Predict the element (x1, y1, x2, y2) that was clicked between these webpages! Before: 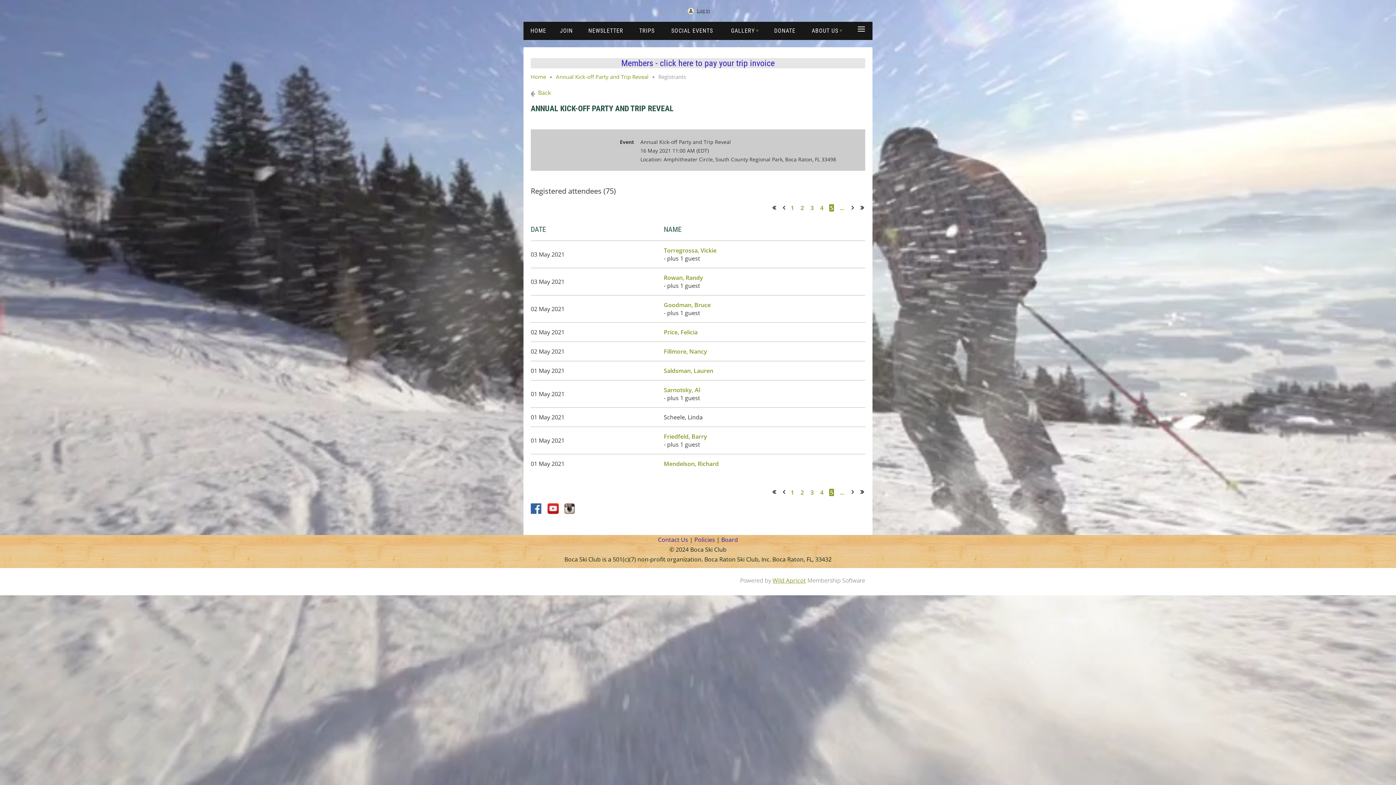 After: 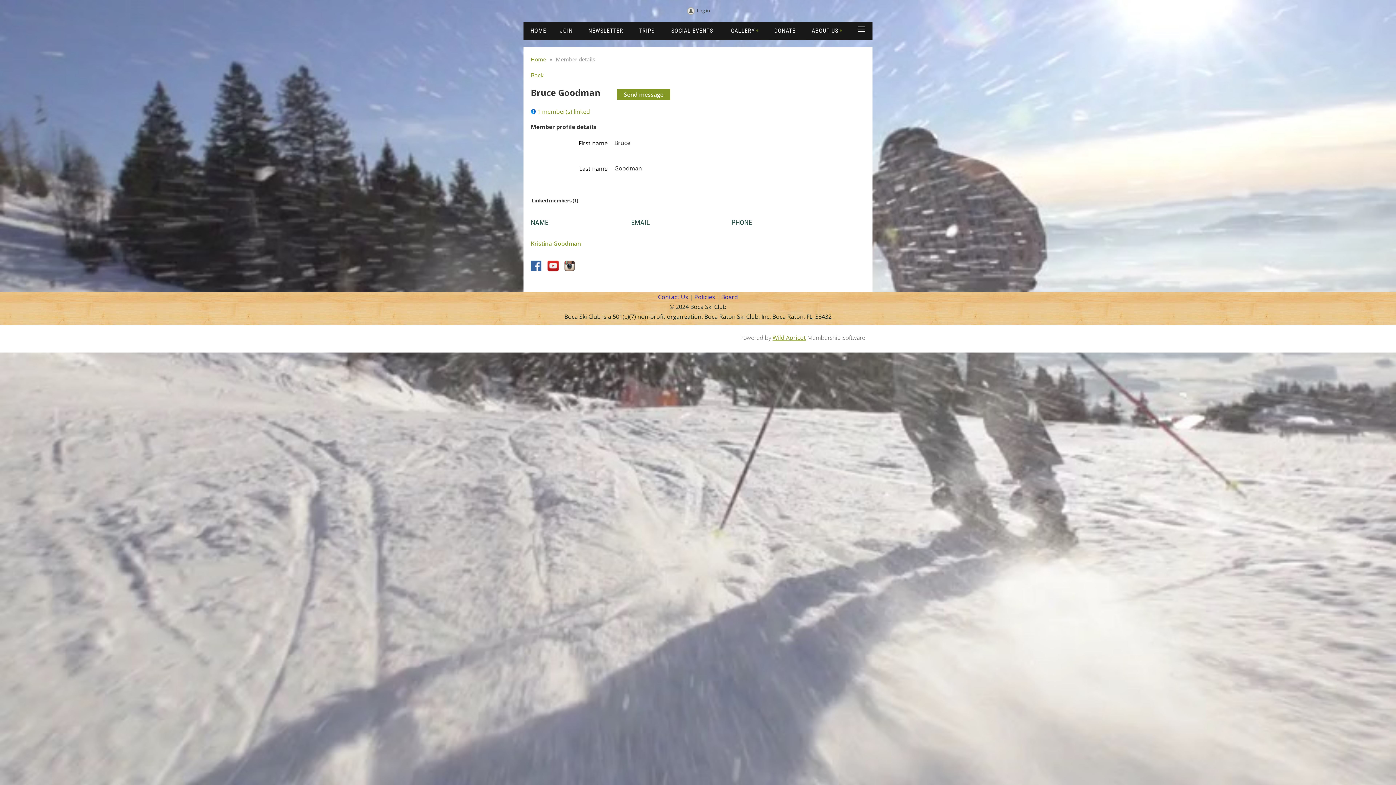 Action: bbox: (664, 301, 710, 309) label: Goodman, Bruce